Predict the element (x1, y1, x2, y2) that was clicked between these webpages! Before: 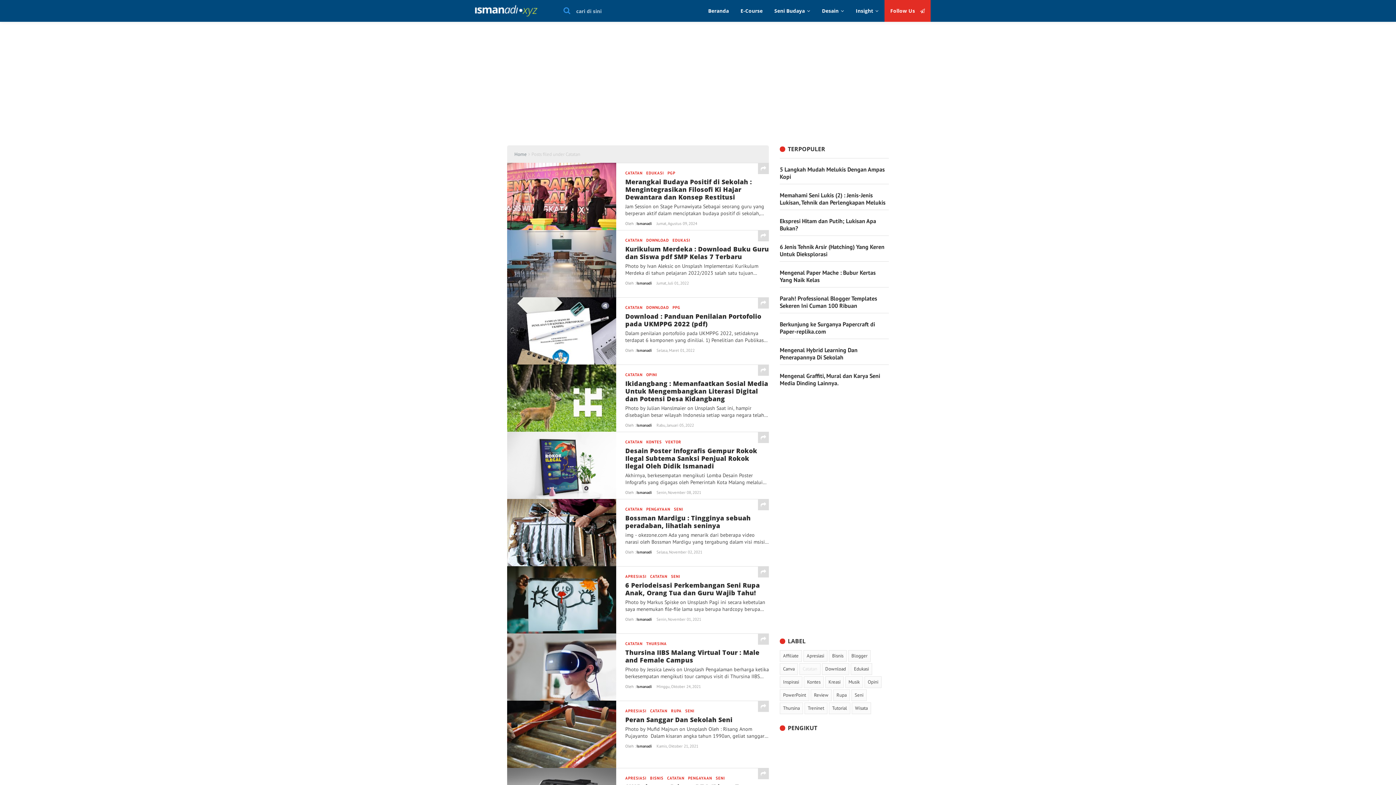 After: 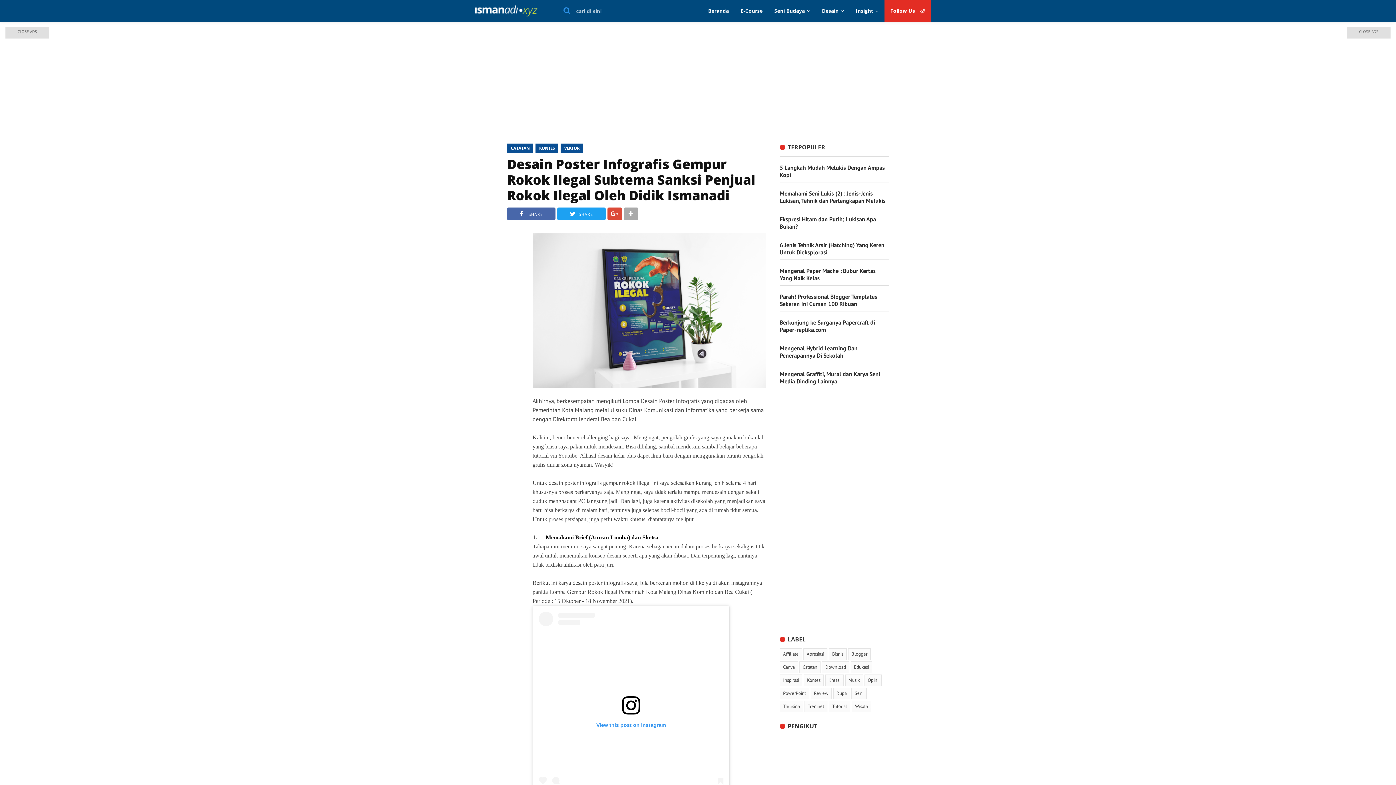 Action: bbox: (760, 434, 766, 441)